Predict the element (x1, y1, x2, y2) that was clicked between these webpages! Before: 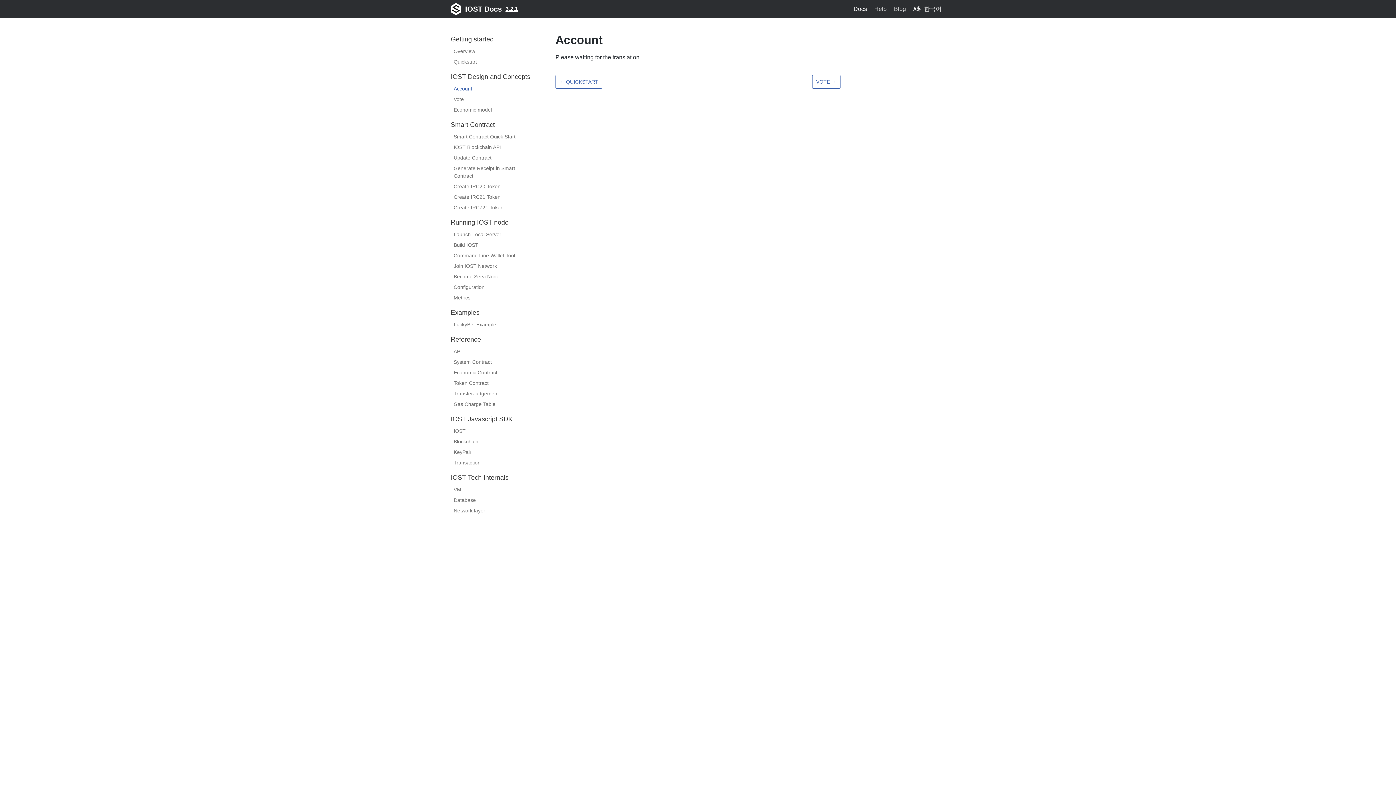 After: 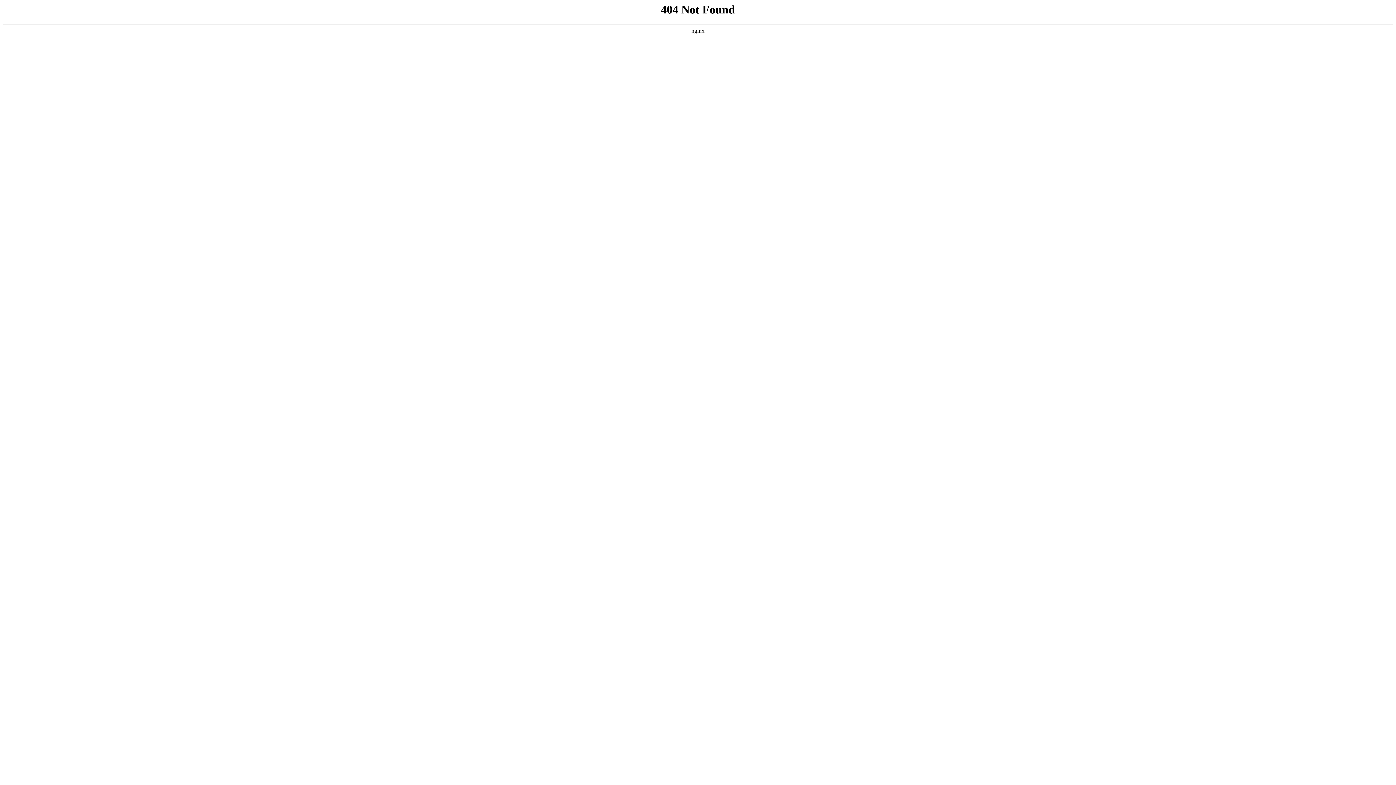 Action: label: KeyPair bbox: (453, 447, 535, 457)